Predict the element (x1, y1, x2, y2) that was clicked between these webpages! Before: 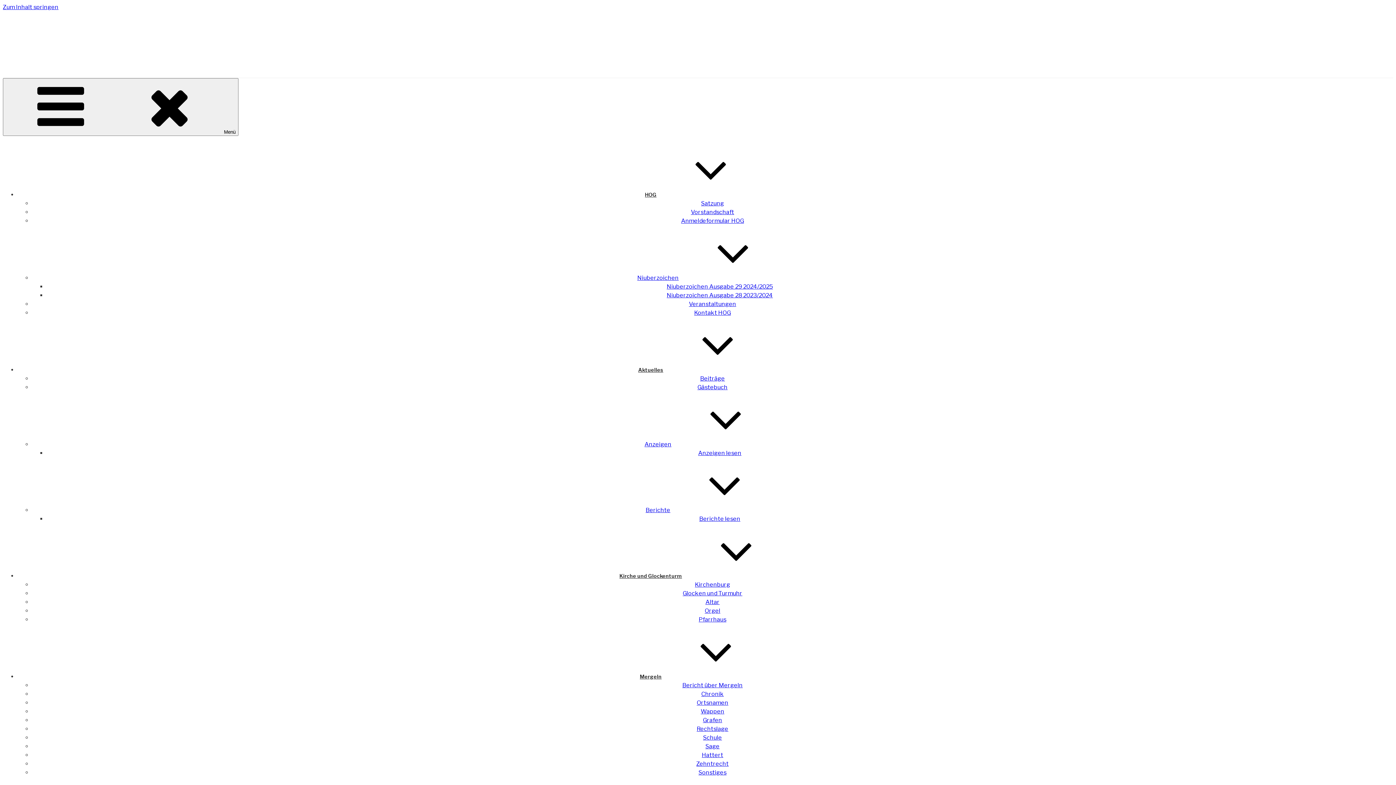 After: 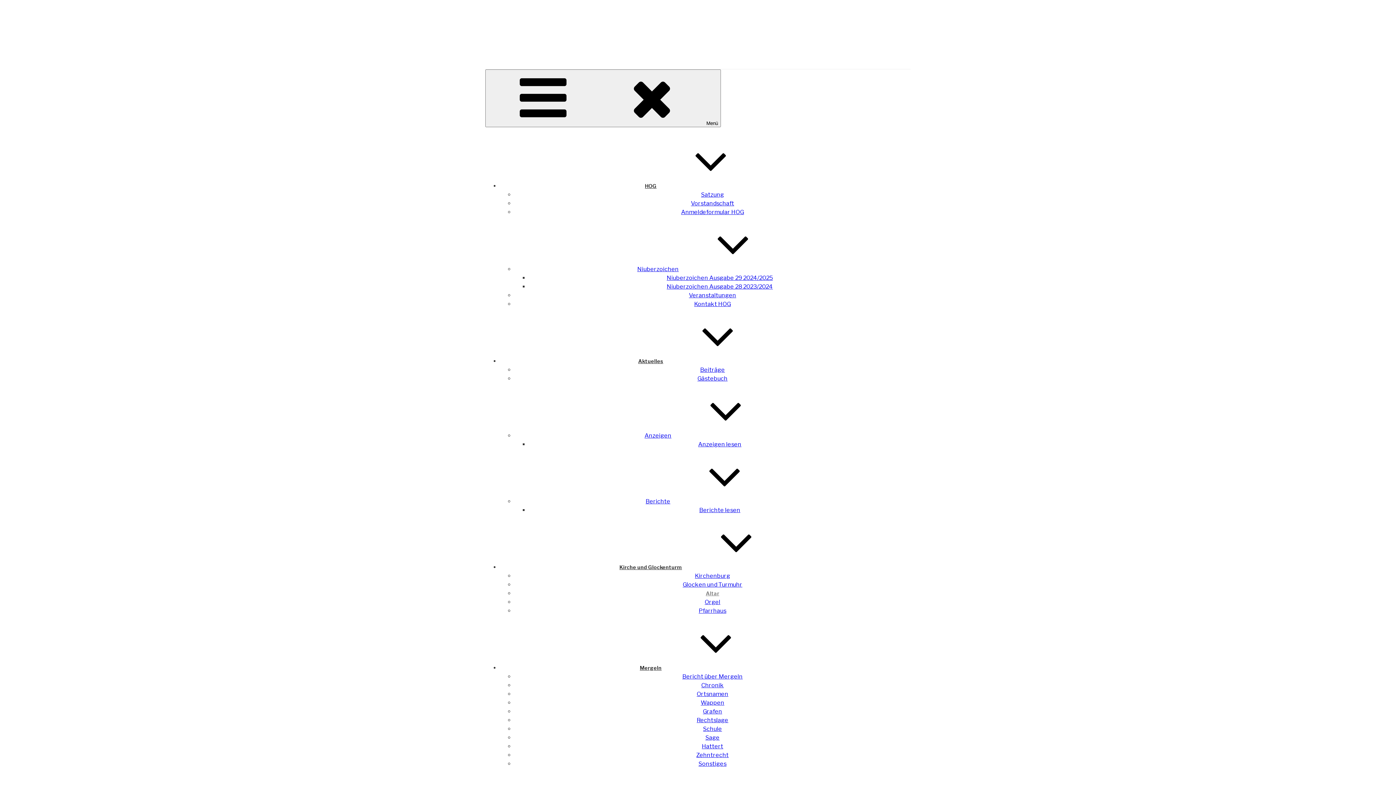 Action: bbox: (705, 598, 719, 605) label: Altar